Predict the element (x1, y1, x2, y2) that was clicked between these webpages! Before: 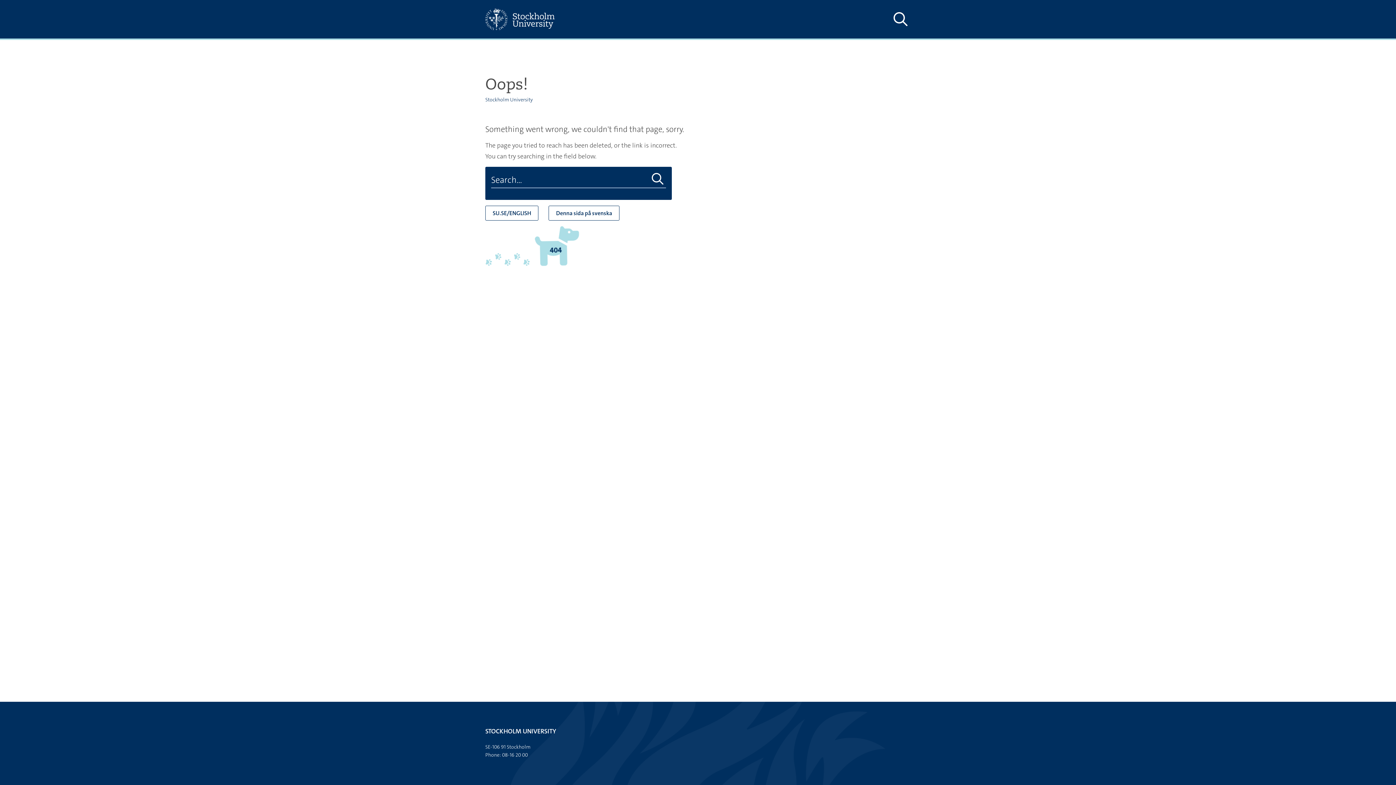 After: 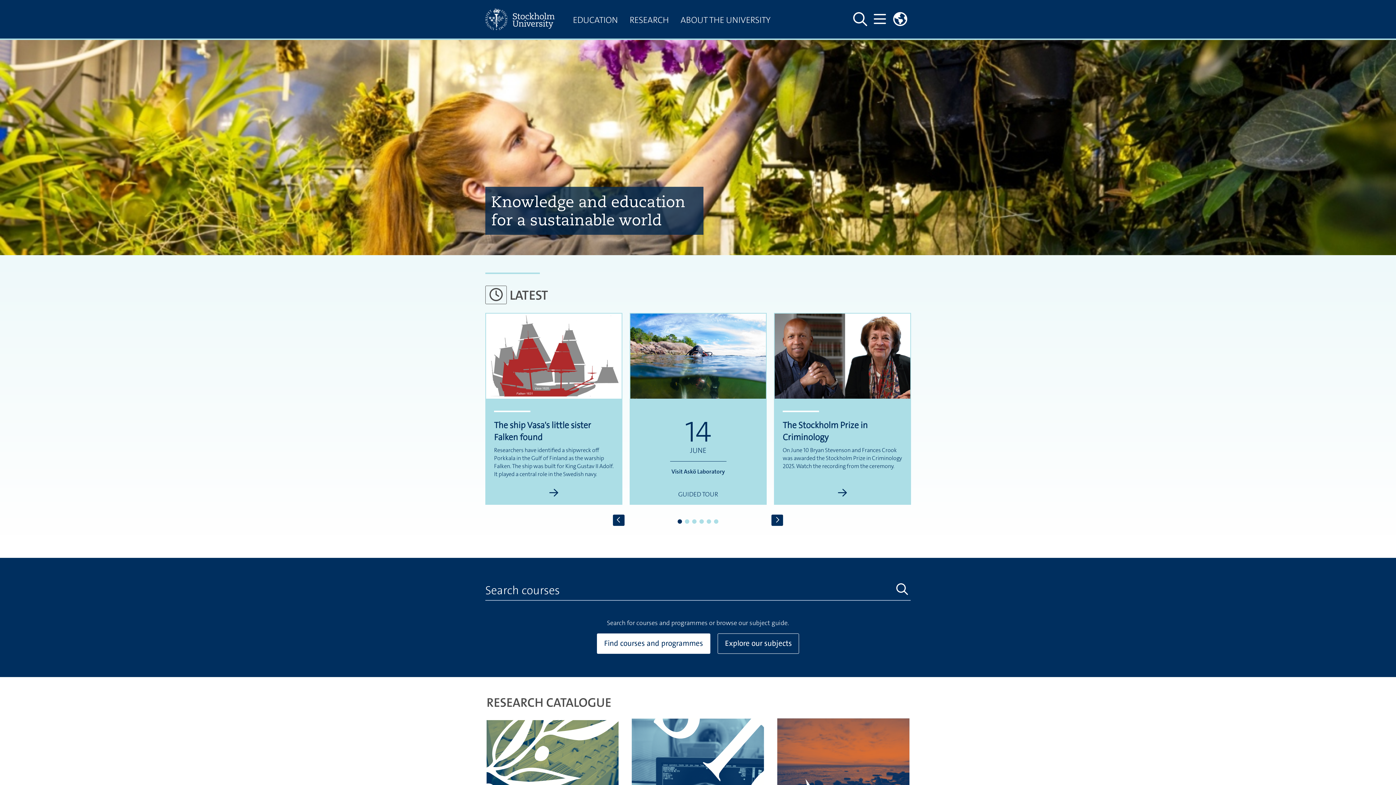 Action: bbox: (485, 0, 567, 38)